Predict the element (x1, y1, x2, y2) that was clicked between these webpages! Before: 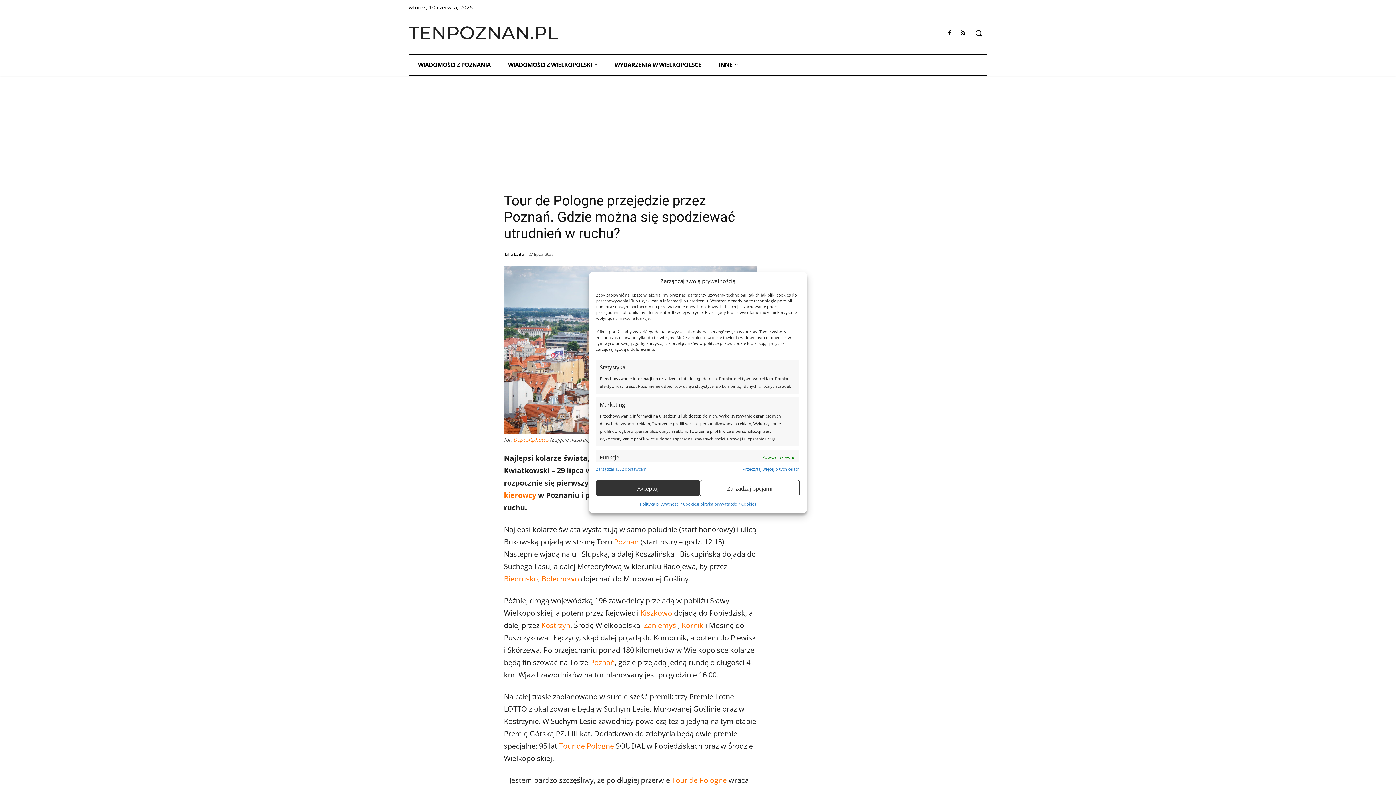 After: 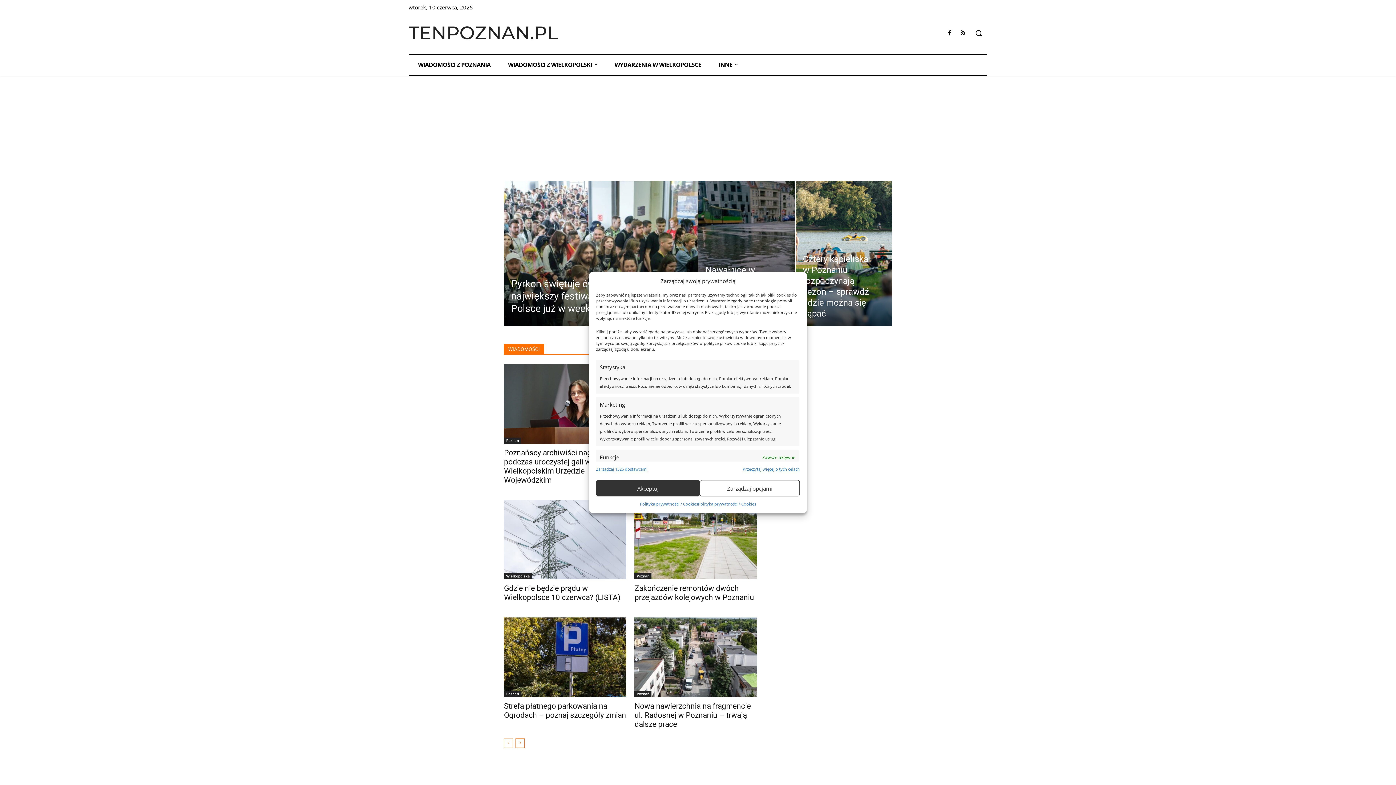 Action: bbox: (408, 22, 596, 42) label: TENPOZNAN.PL